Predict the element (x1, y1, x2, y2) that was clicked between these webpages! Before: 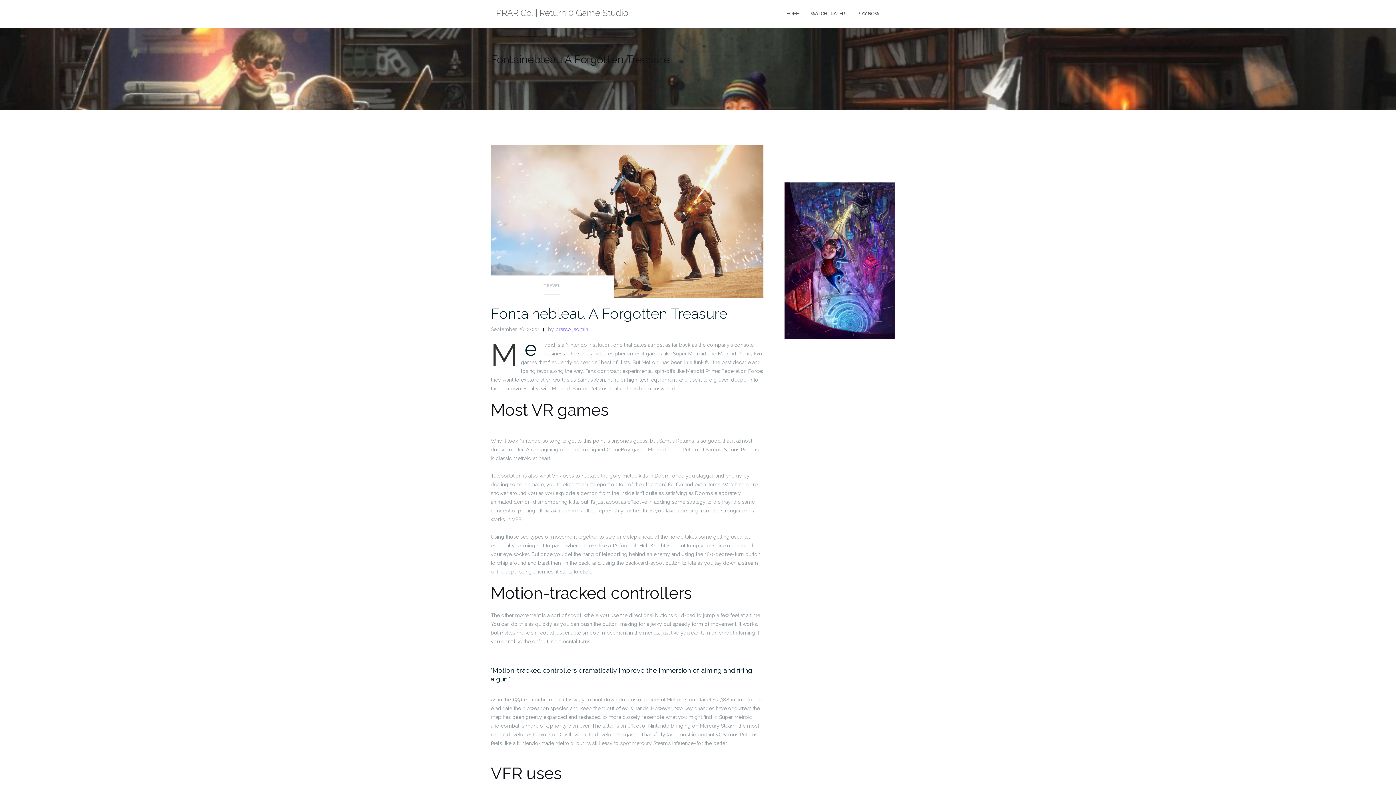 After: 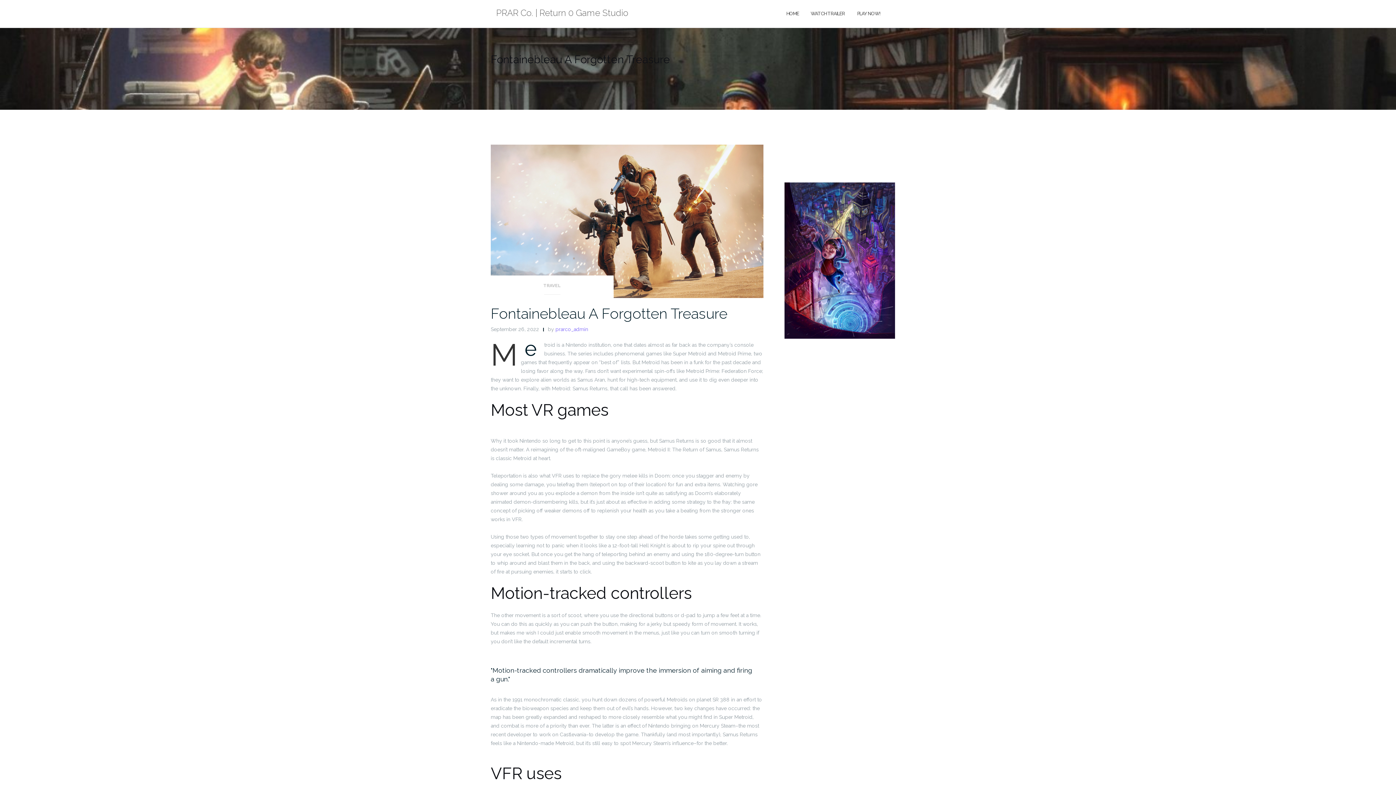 Action: bbox: (490, 305, 727, 322) label: Fontainebleau A Forgotten Treasure